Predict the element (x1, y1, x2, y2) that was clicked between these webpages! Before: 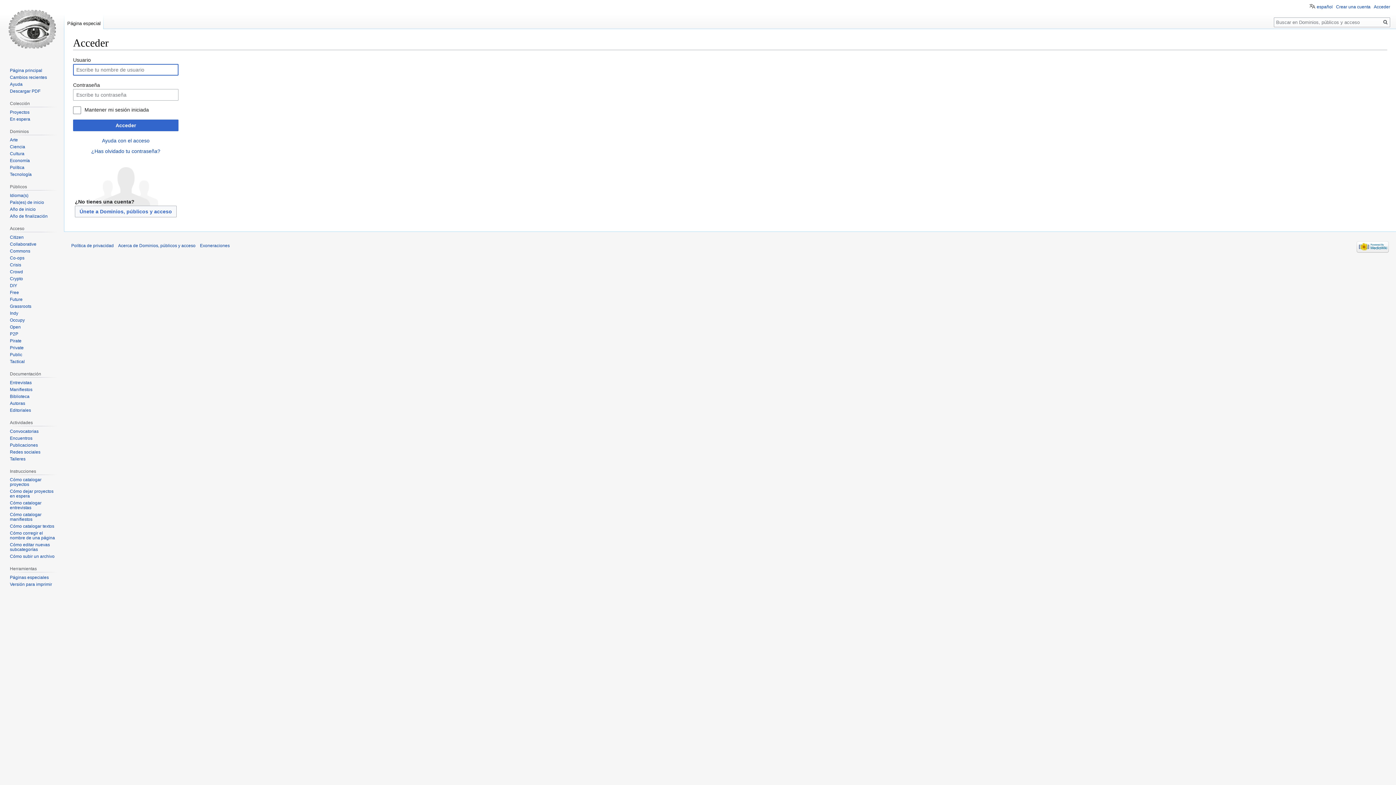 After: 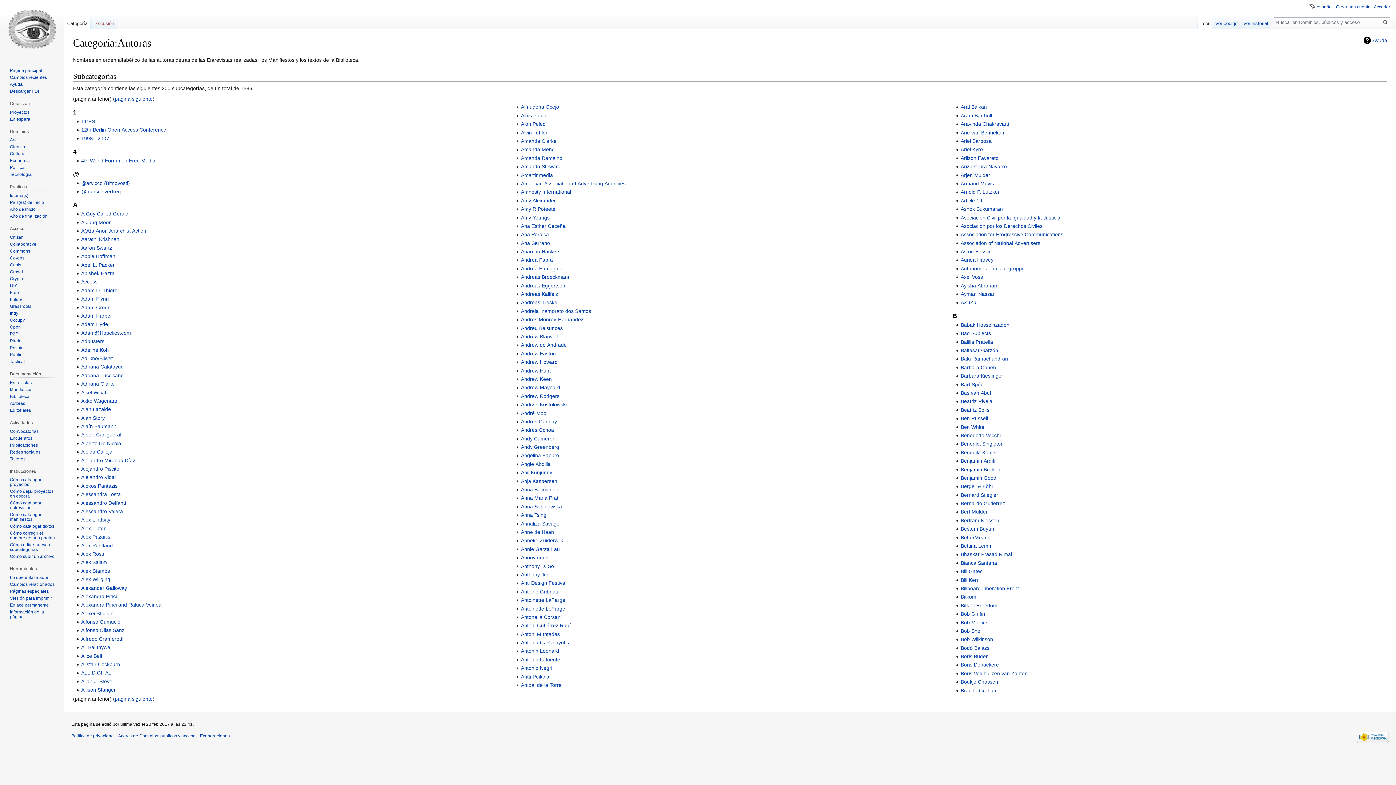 Action: label: Autoras bbox: (9, 401, 25, 406)